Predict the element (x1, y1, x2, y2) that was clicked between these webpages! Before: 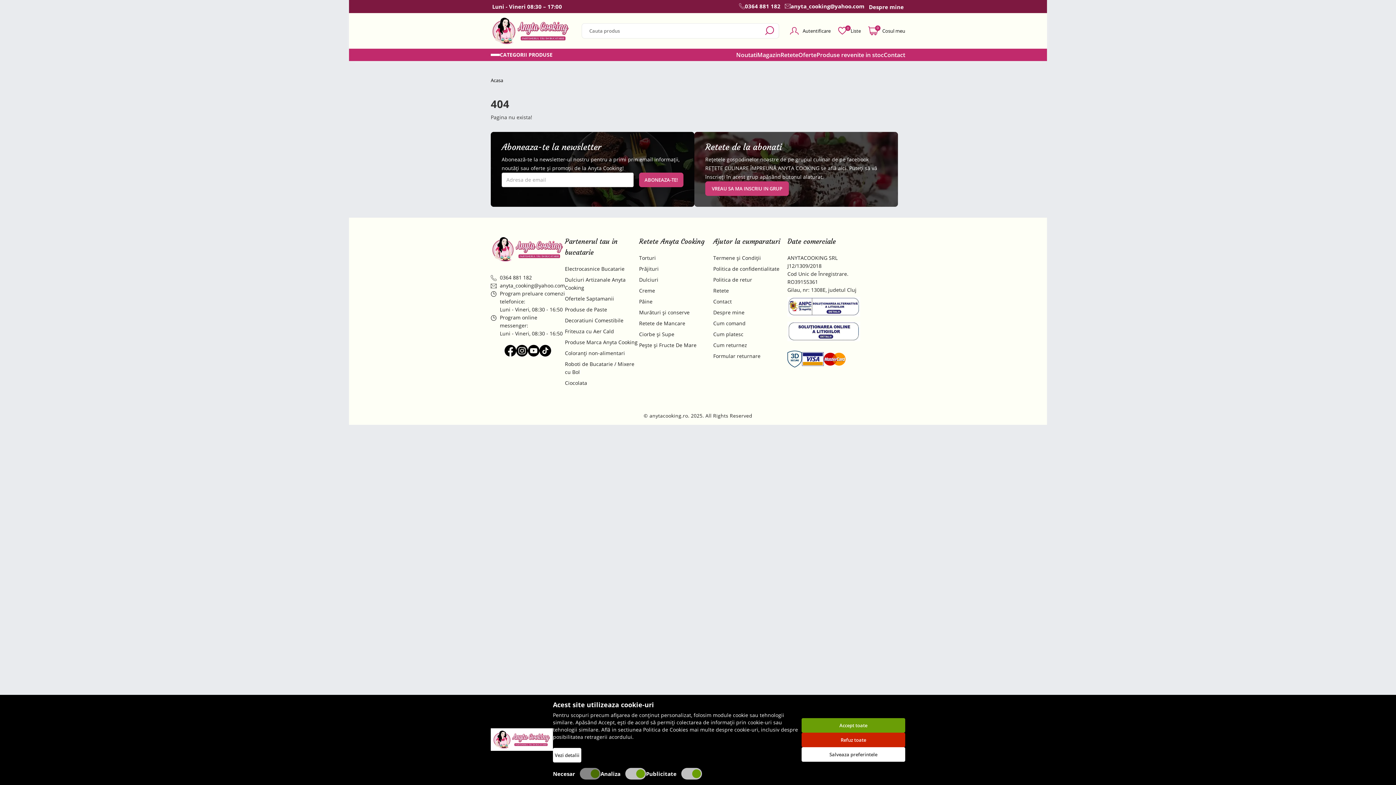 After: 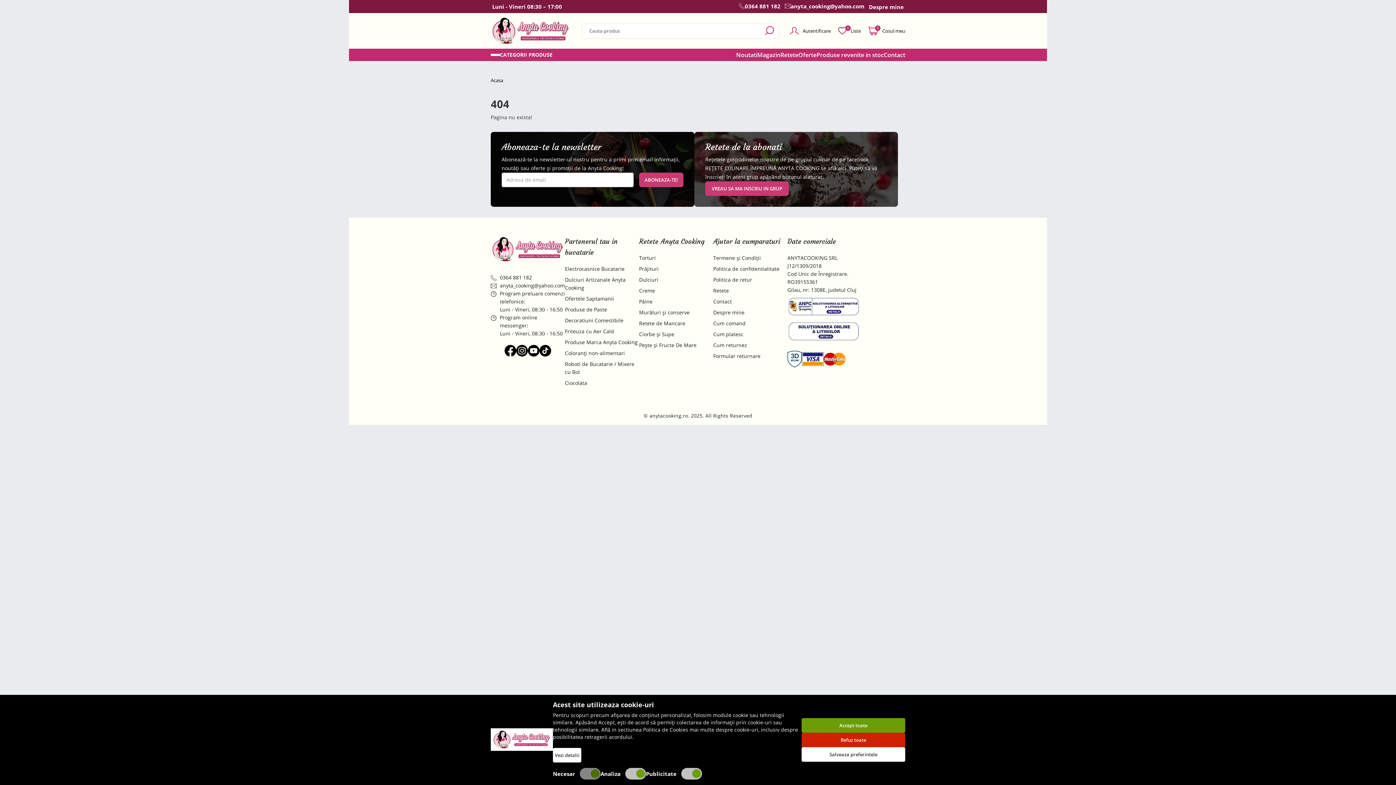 Action: bbox: (504, 344, 516, 356)